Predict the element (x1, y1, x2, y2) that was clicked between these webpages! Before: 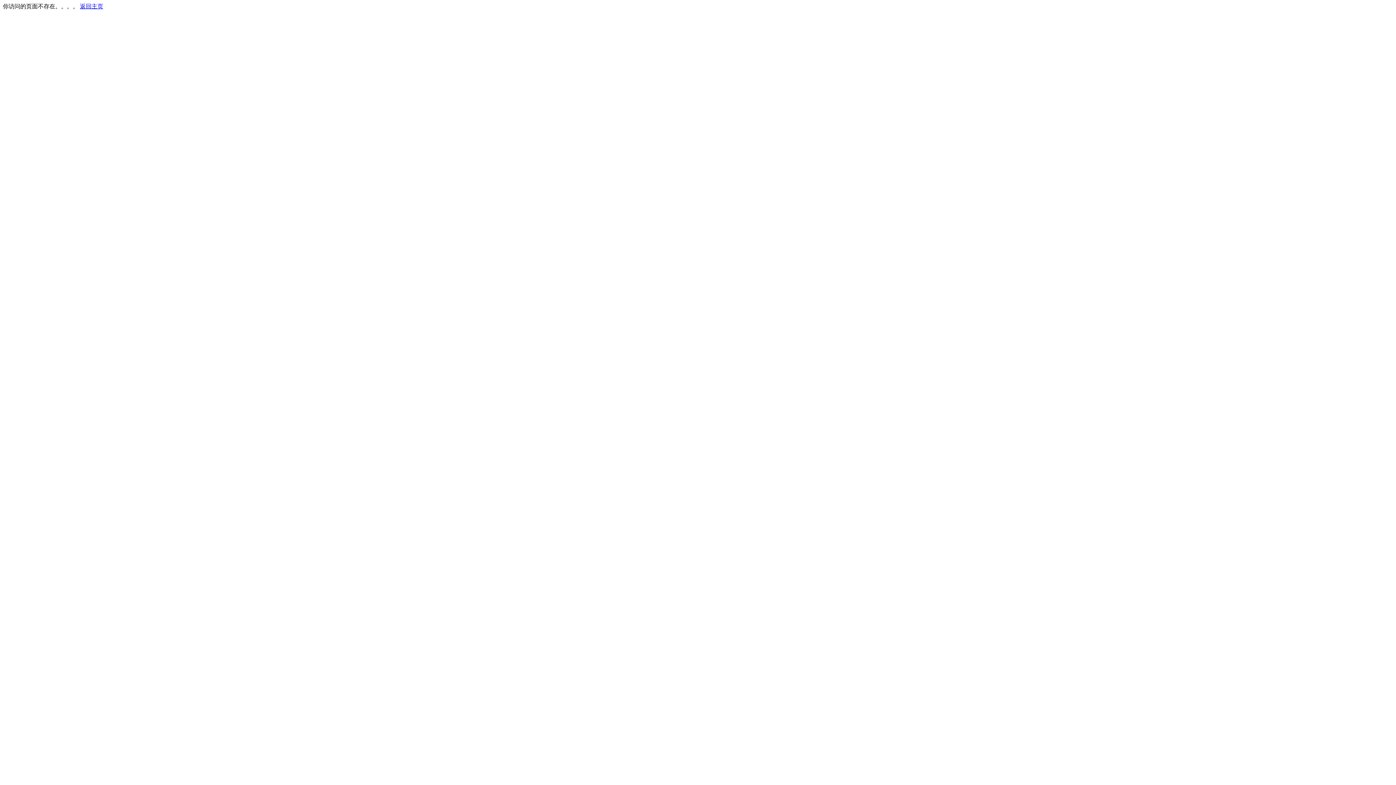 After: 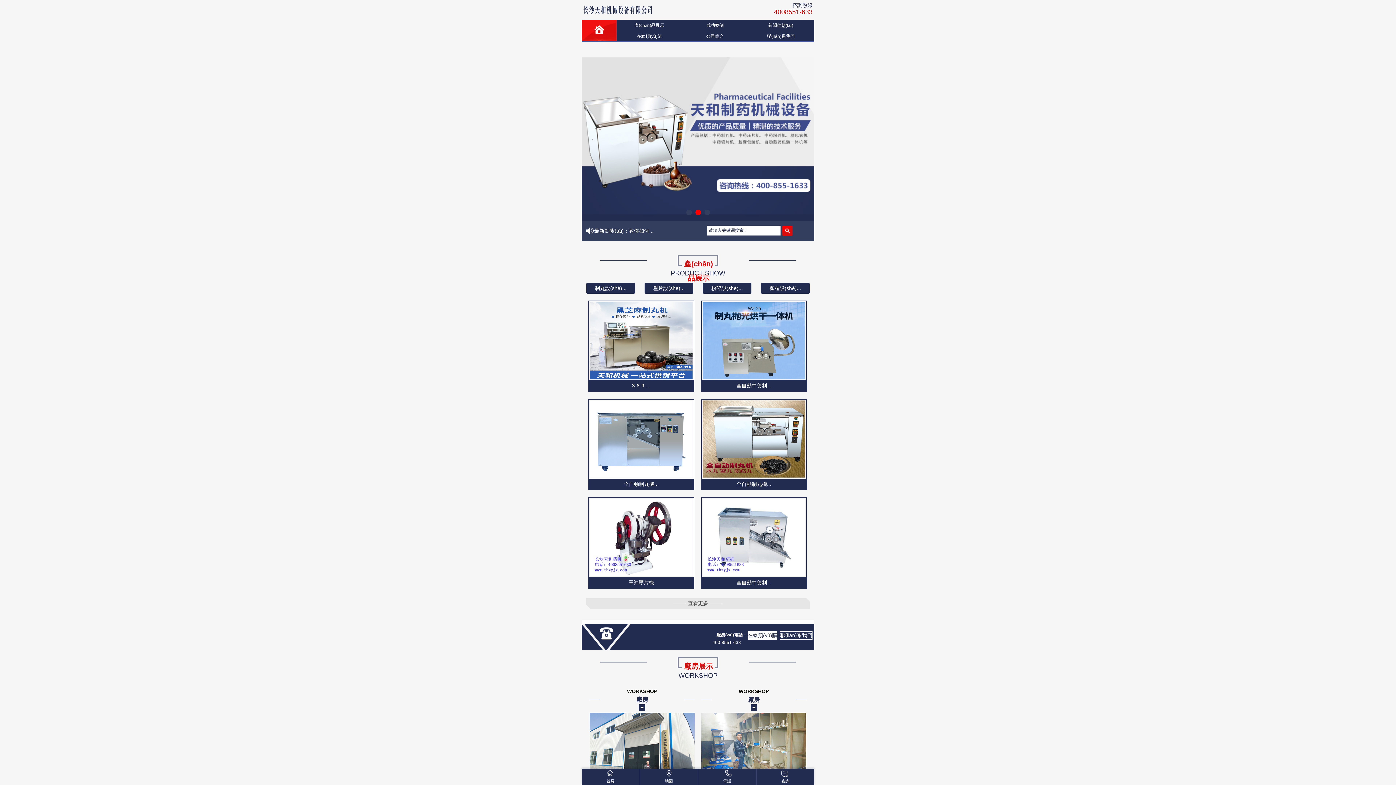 Action: bbox: (80, 3, 103, 9) label: 返回主页